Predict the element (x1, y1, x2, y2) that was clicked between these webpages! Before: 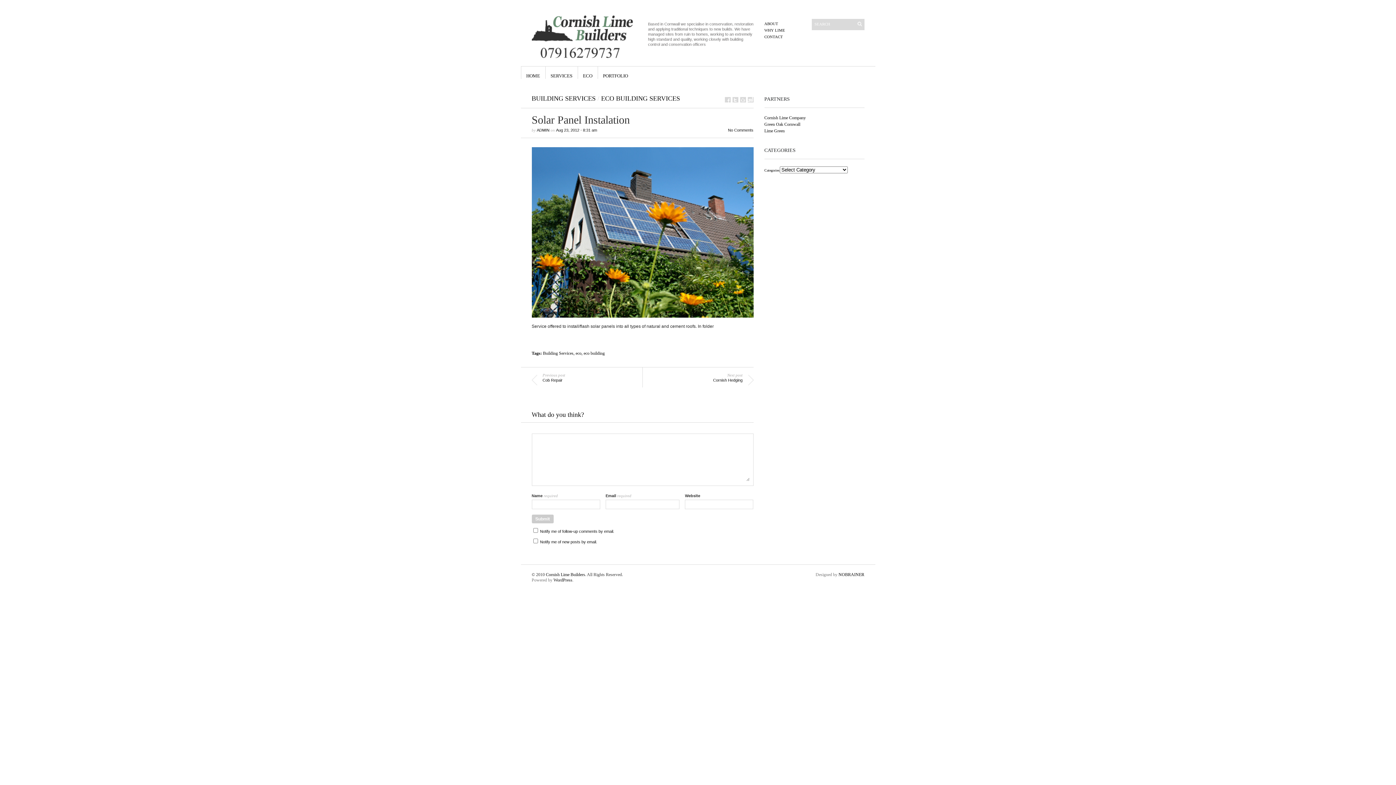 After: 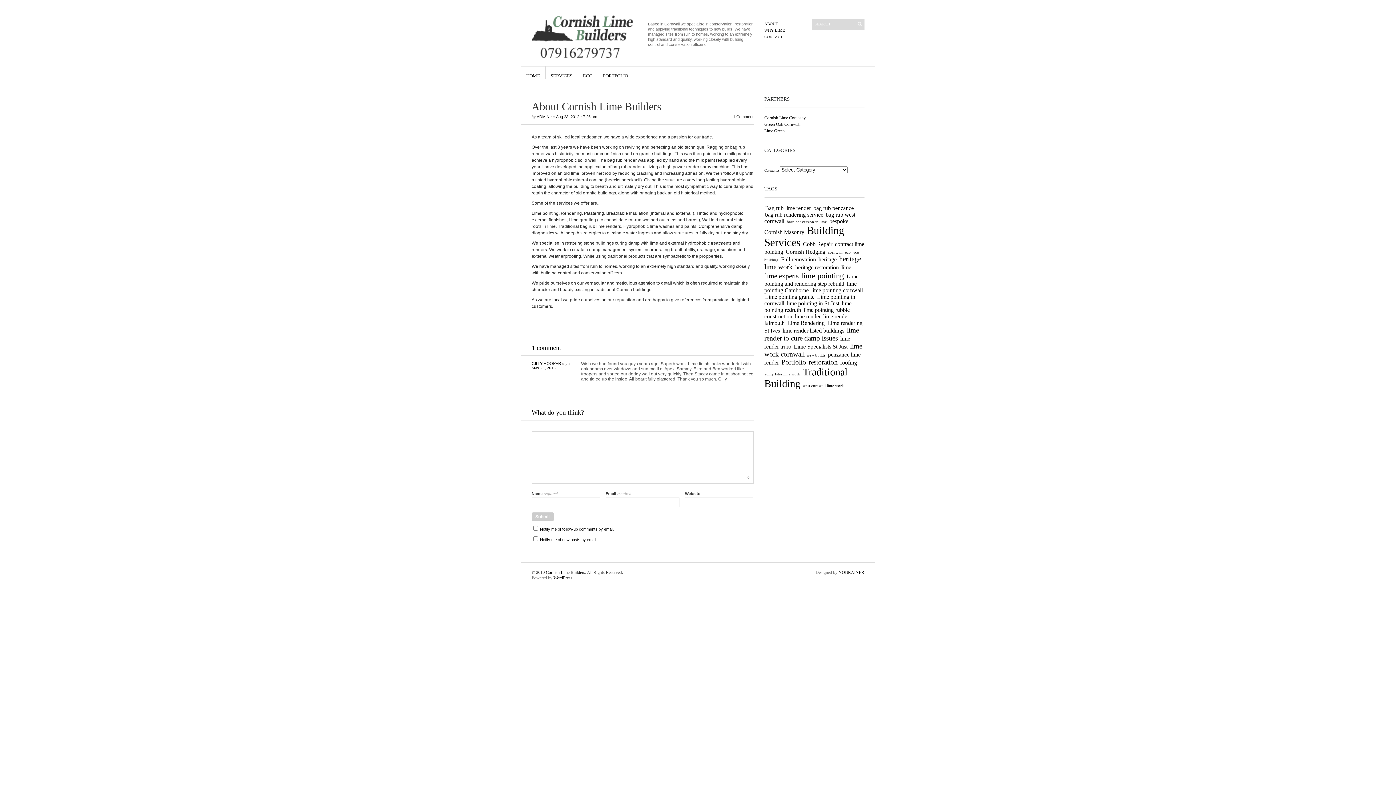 Action: bbox: (764, 21, 778, 25) label: ABOUT